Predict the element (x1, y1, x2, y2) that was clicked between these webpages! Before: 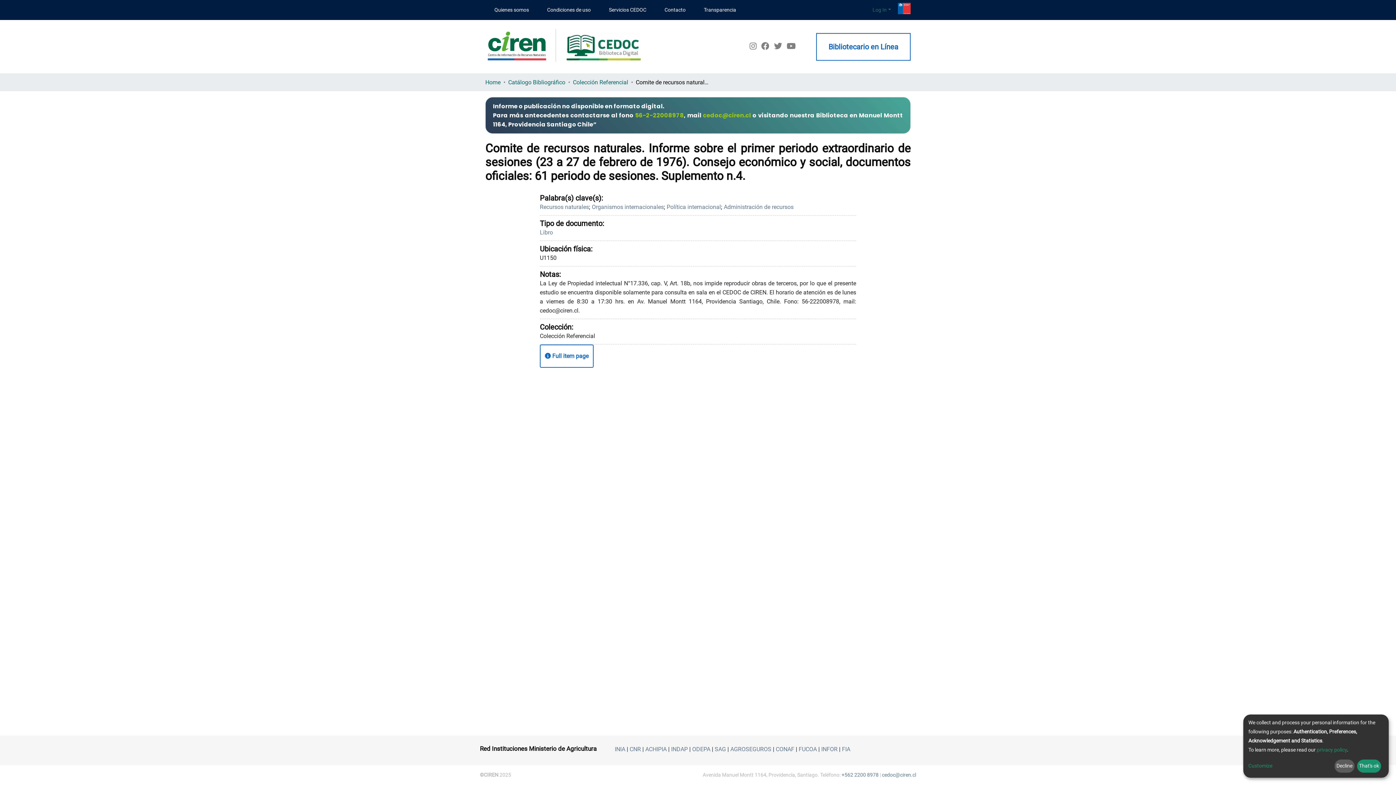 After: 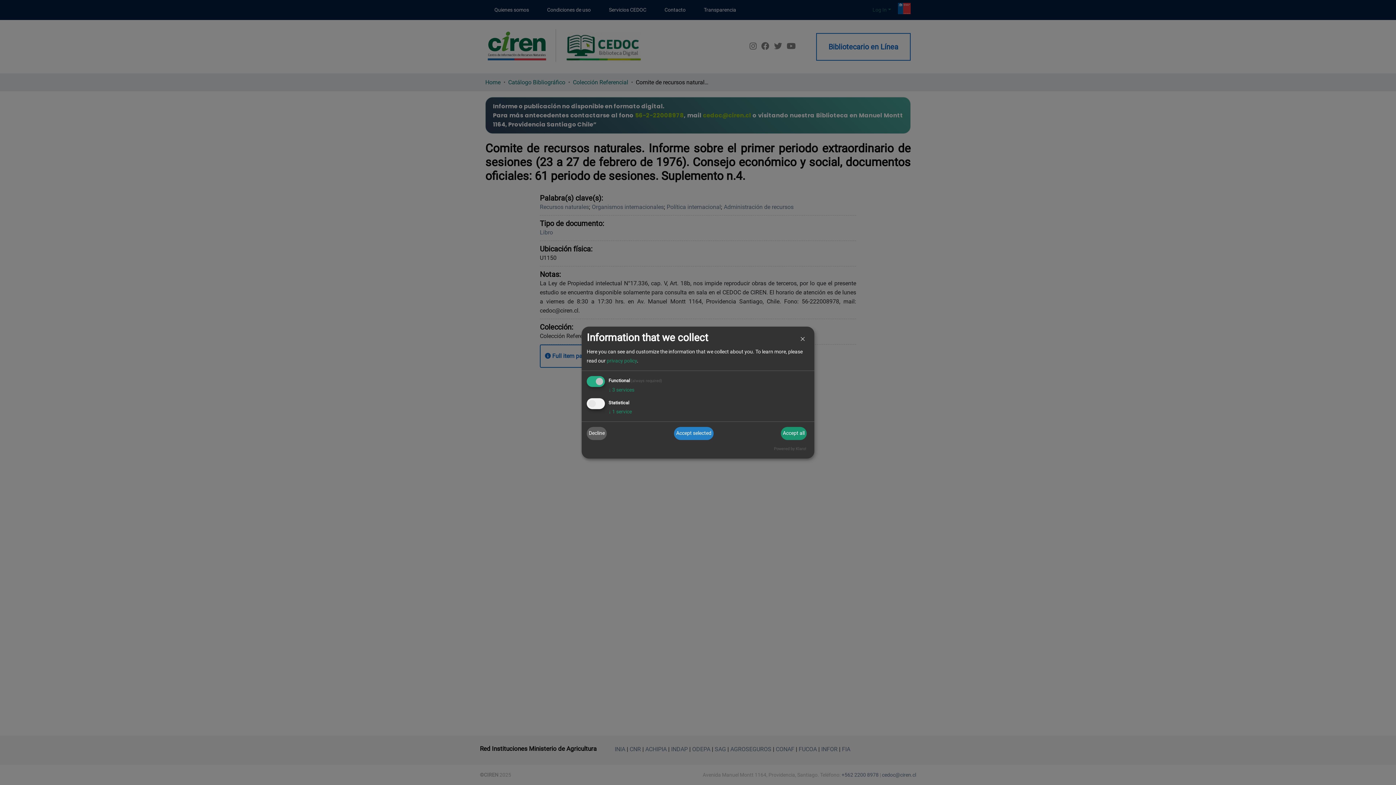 Action: label: Customize bbox: (1248, 761, 1332, 771)